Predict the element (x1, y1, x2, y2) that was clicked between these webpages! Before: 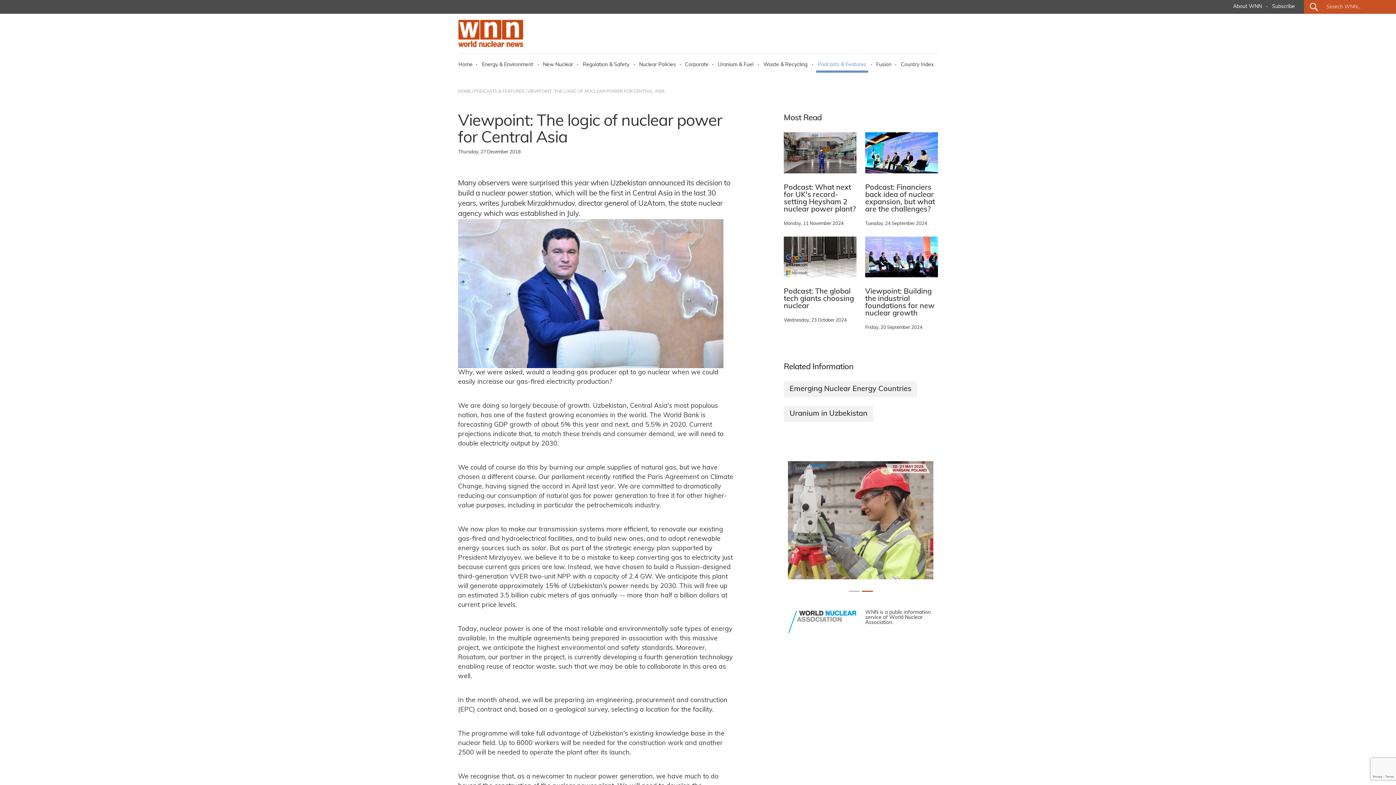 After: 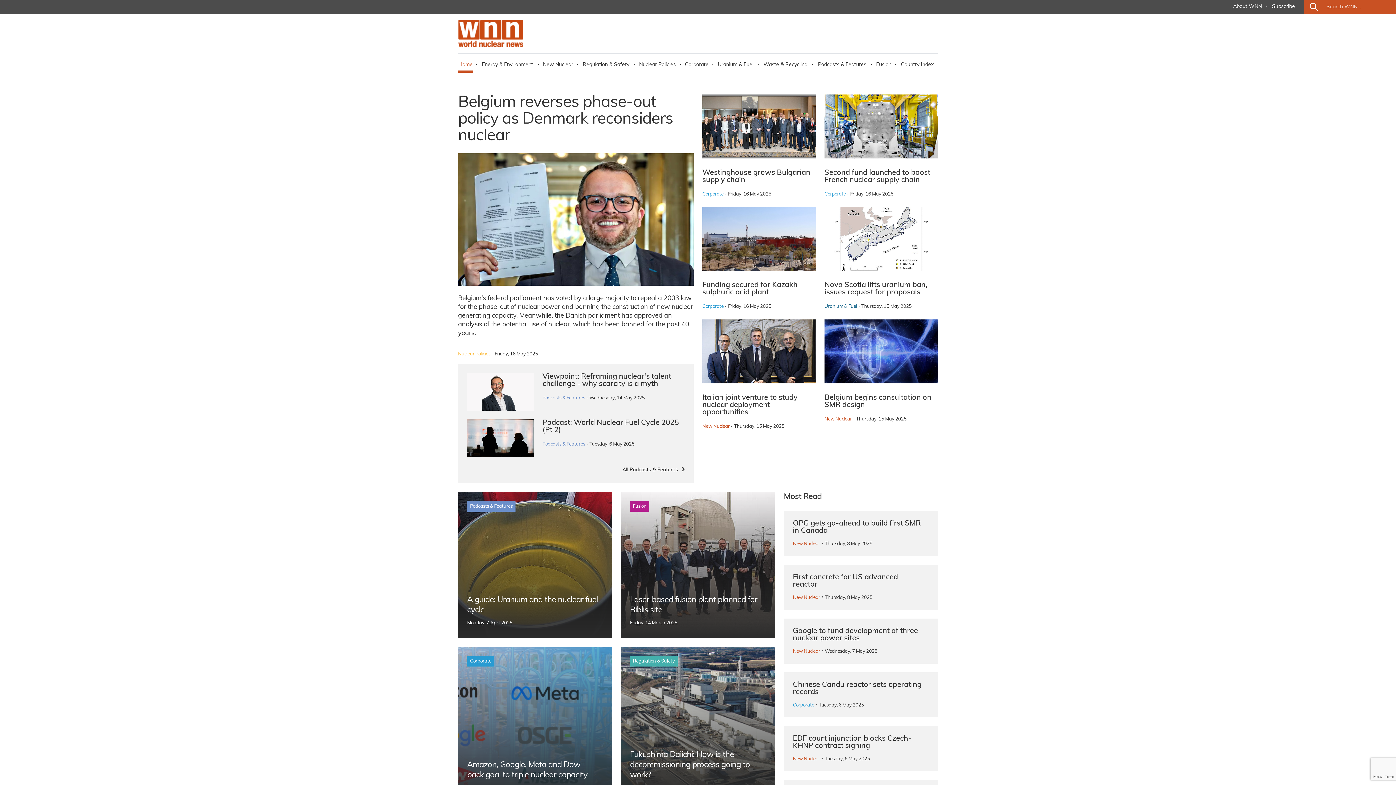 Action: bbox: (458, 28, 523, 39)